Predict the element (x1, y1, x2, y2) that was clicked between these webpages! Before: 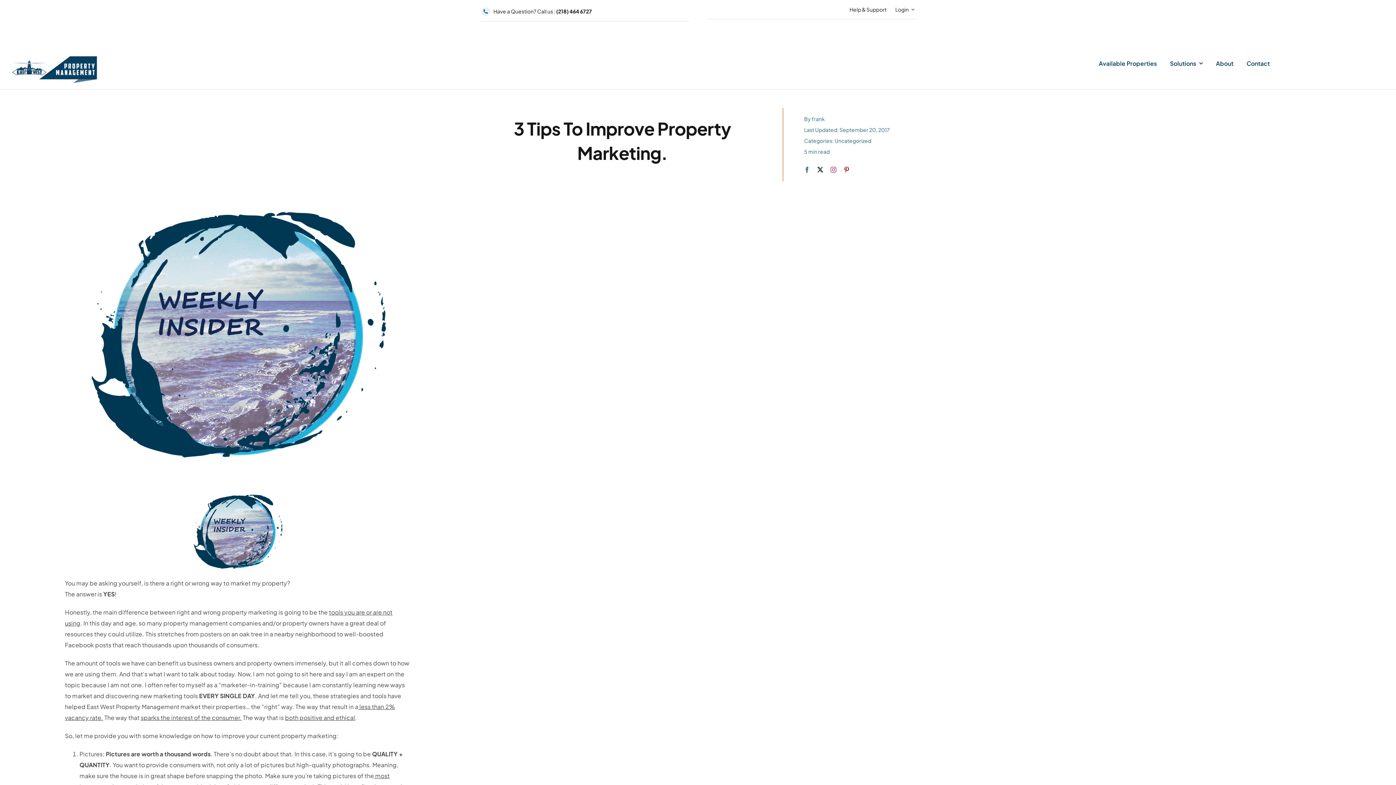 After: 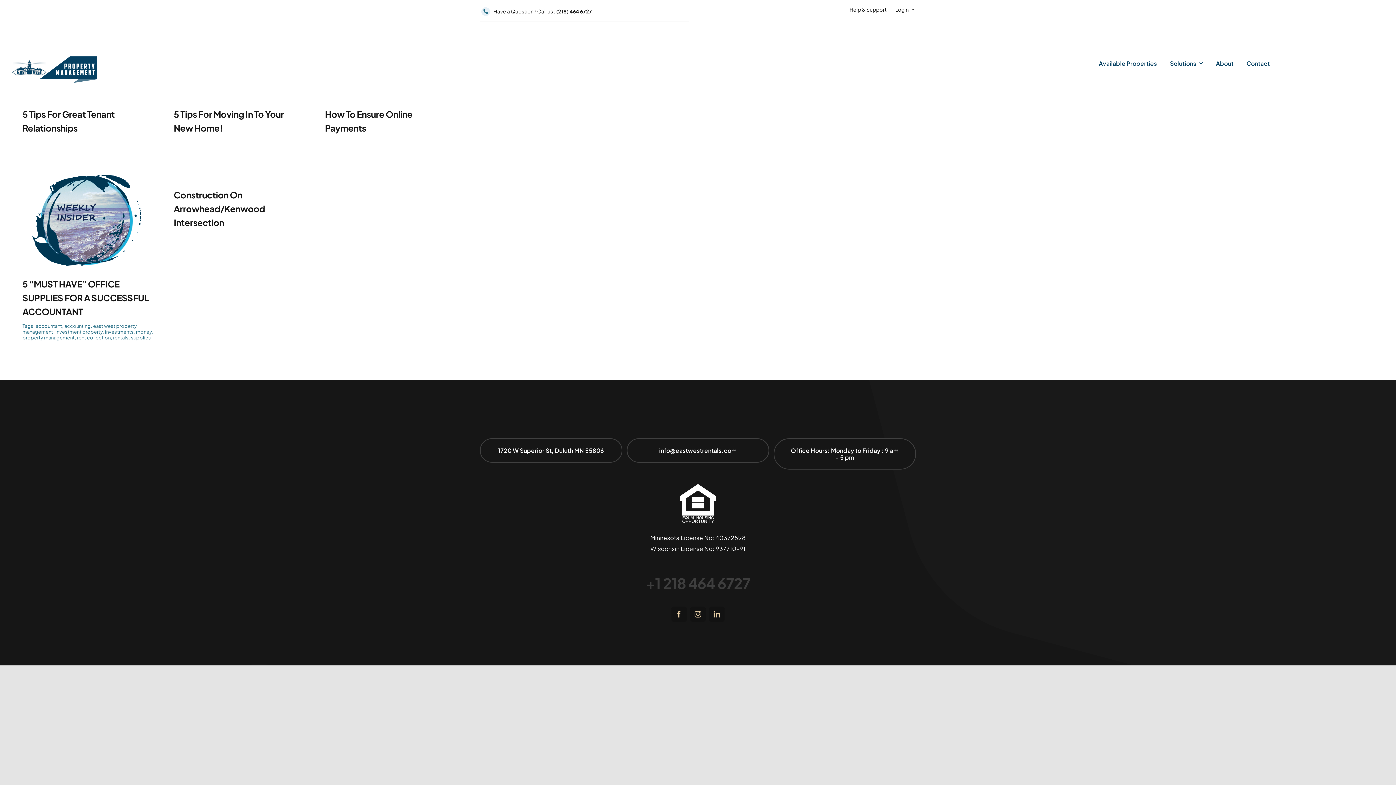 Action: label: frank bbox: (811, 115, 825, 122)